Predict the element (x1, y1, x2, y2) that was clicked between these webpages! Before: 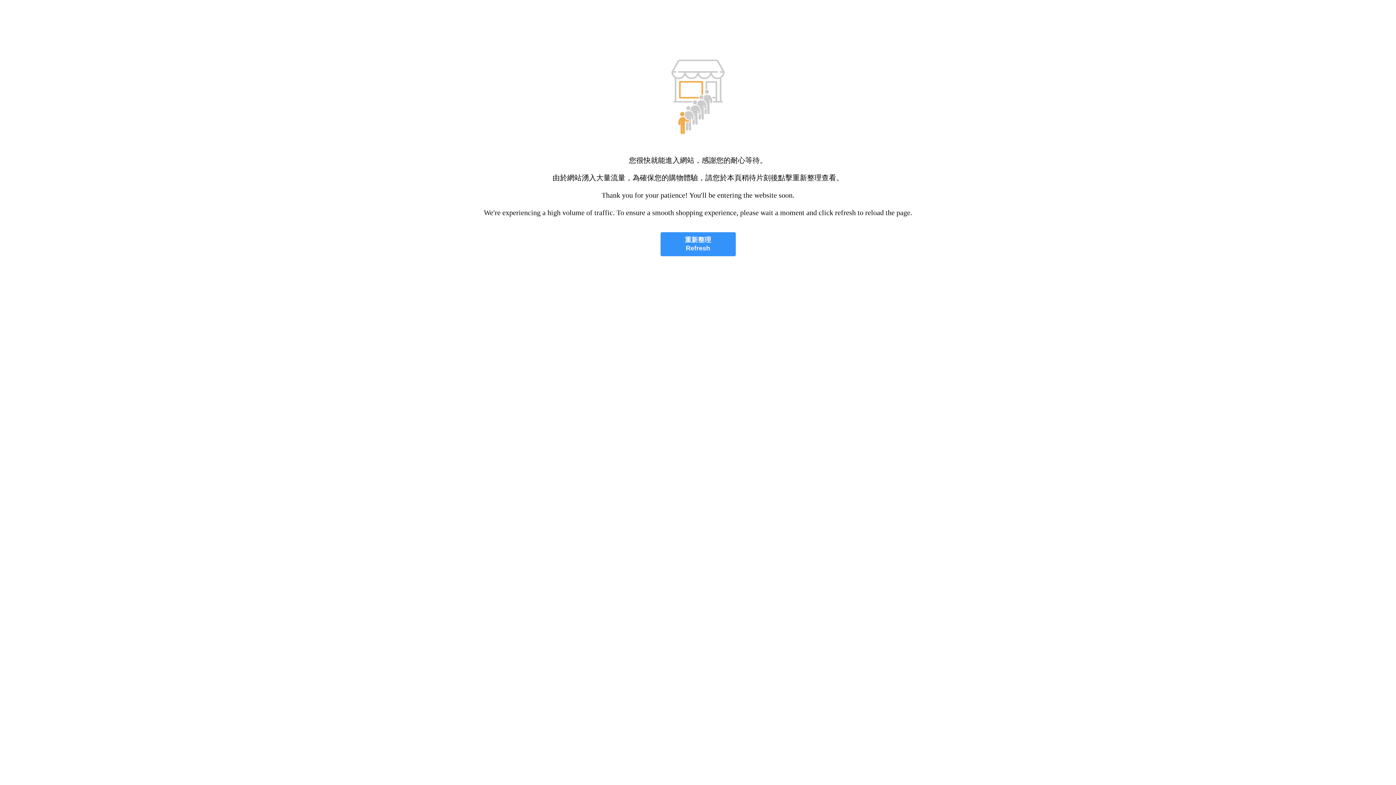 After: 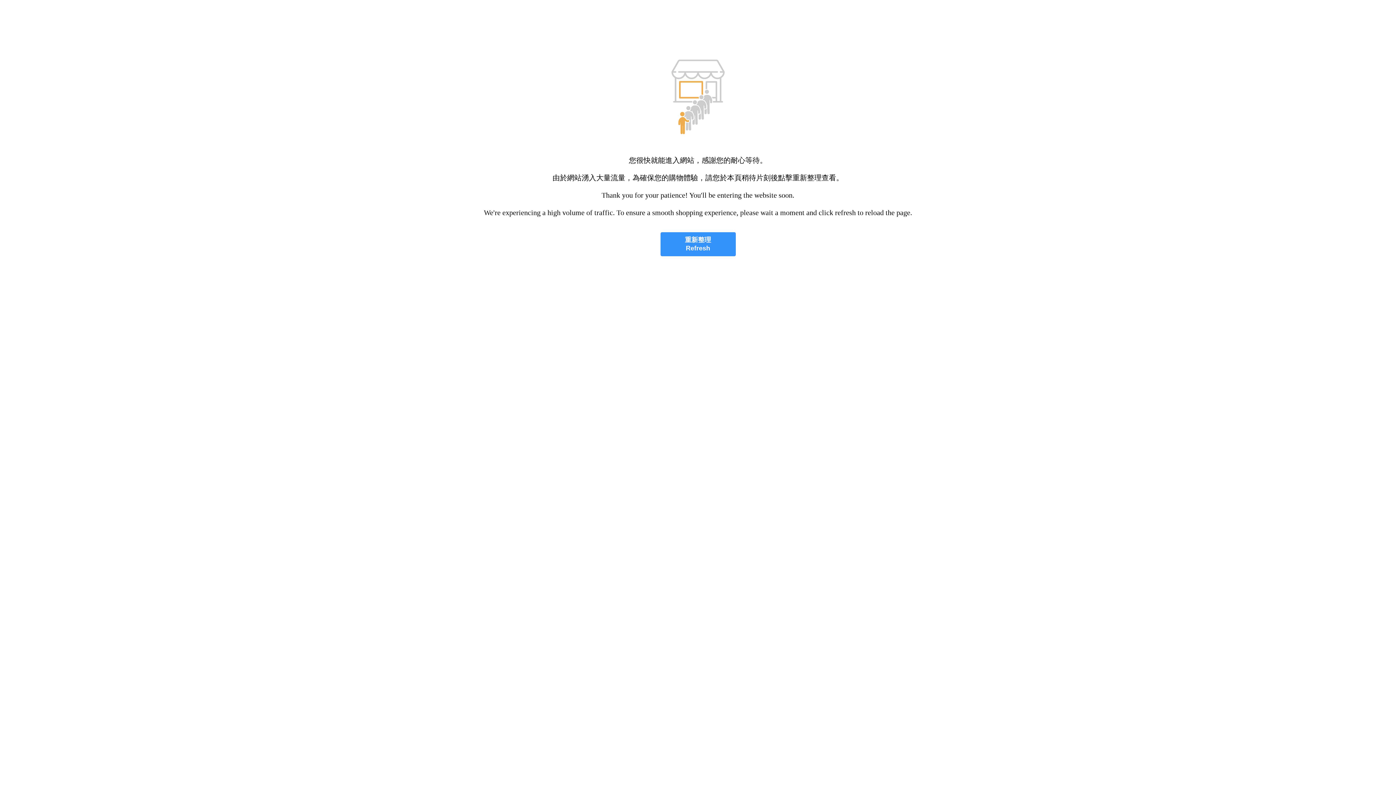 Action: label: 重新整理
Refresh bbox: (660, 232, 735, 256)